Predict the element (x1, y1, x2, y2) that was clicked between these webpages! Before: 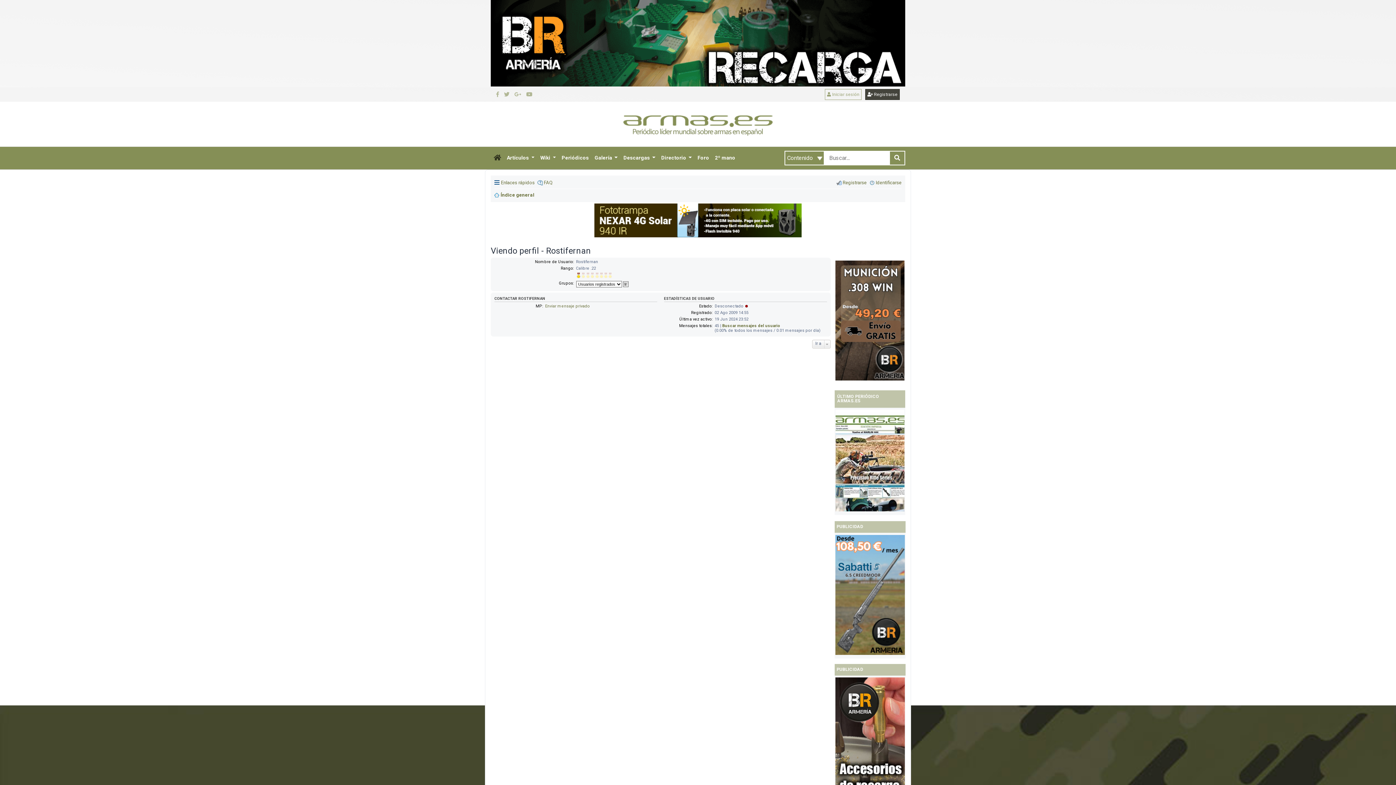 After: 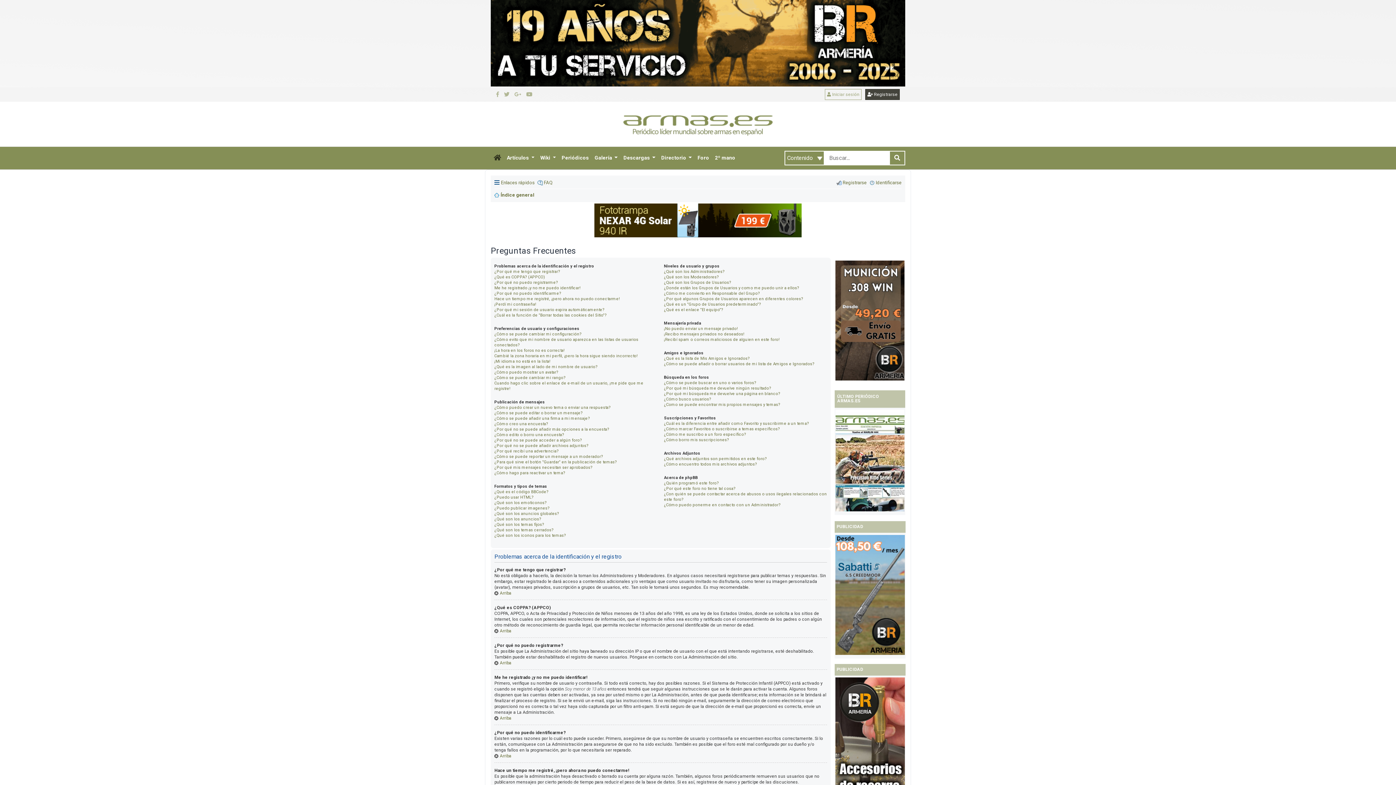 Action: bbox: (537, 177, 552, 188) label: FAQ